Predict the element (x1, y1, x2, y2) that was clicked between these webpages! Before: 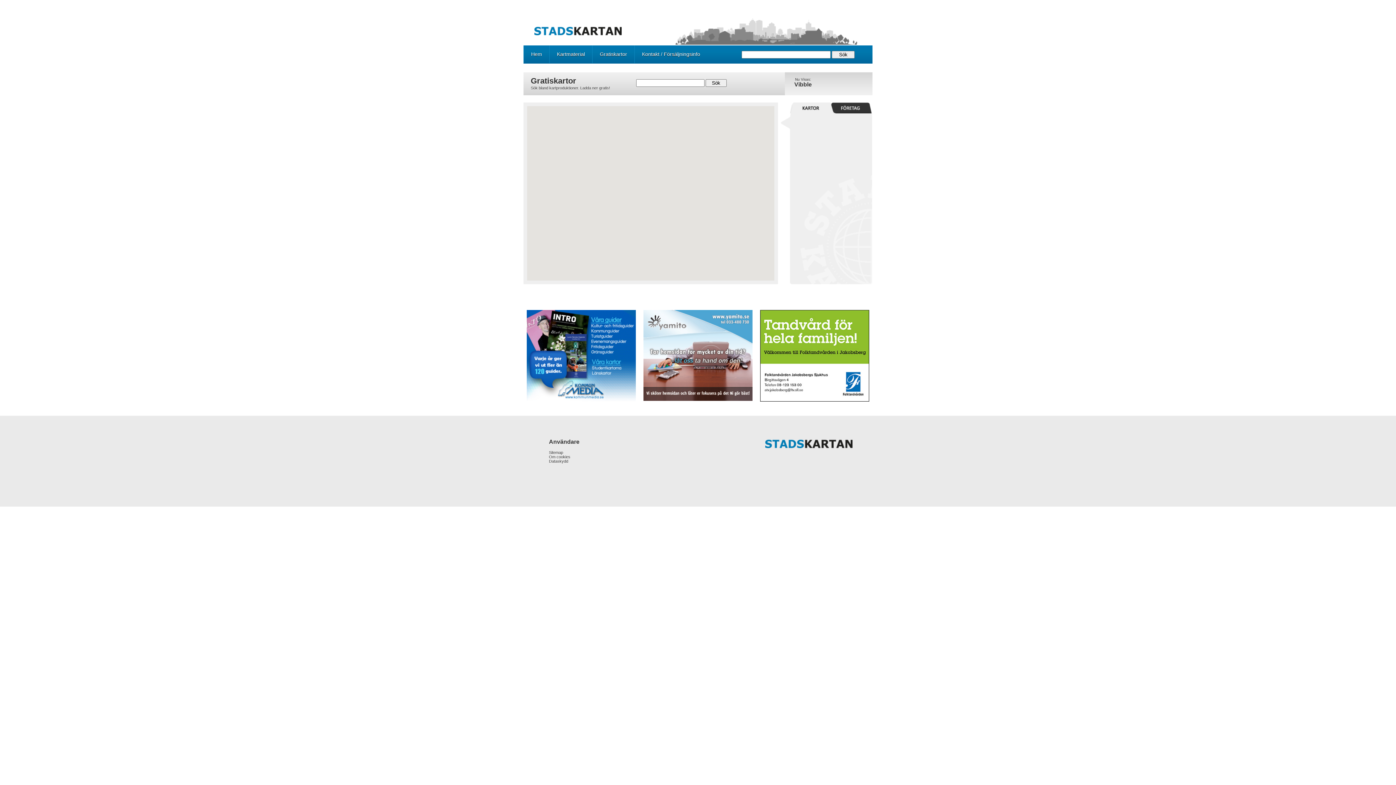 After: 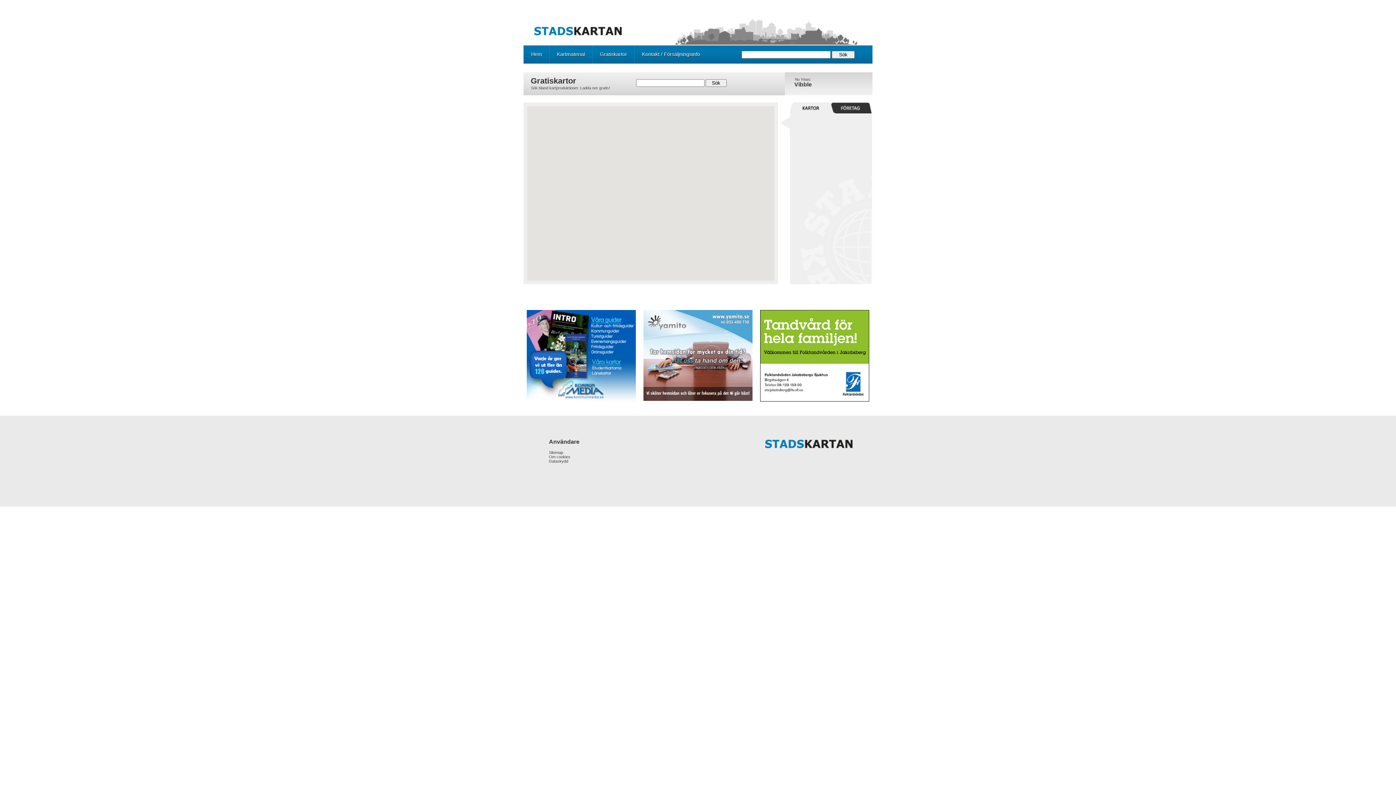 Action: label: Gratiskartor bbox: (592, 45, 634, 63)